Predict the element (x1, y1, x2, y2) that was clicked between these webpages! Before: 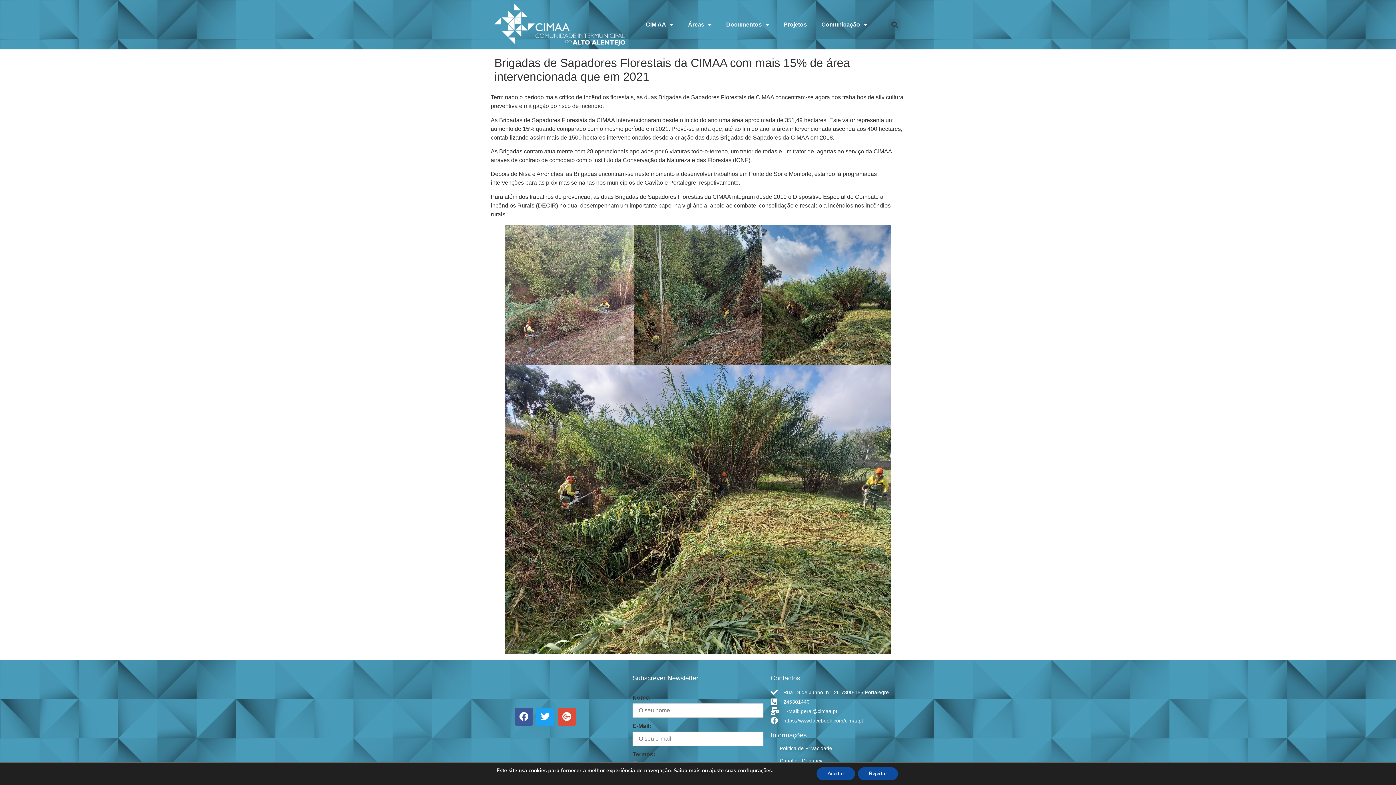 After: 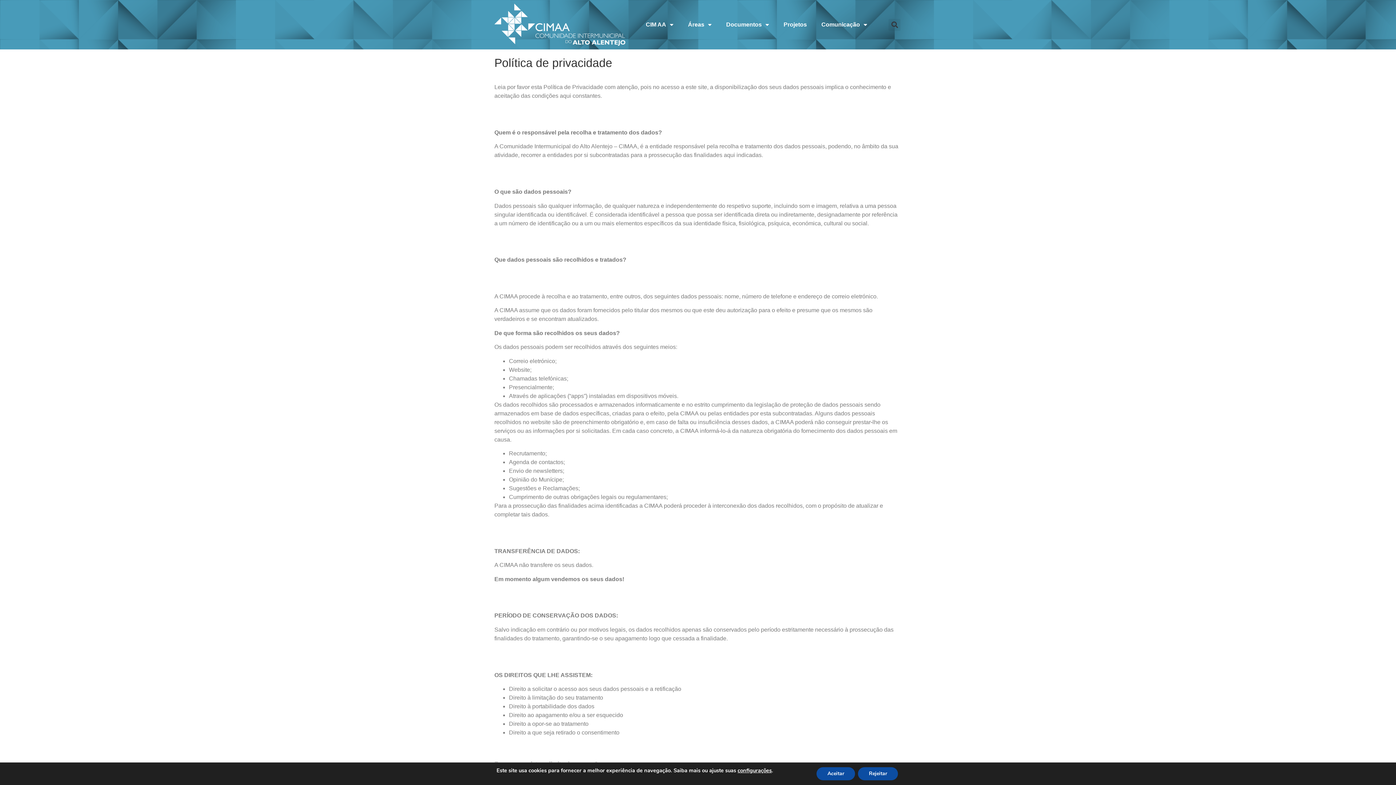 Action: bbox: (779, 745, 832, 751) label: Política de Privacidade